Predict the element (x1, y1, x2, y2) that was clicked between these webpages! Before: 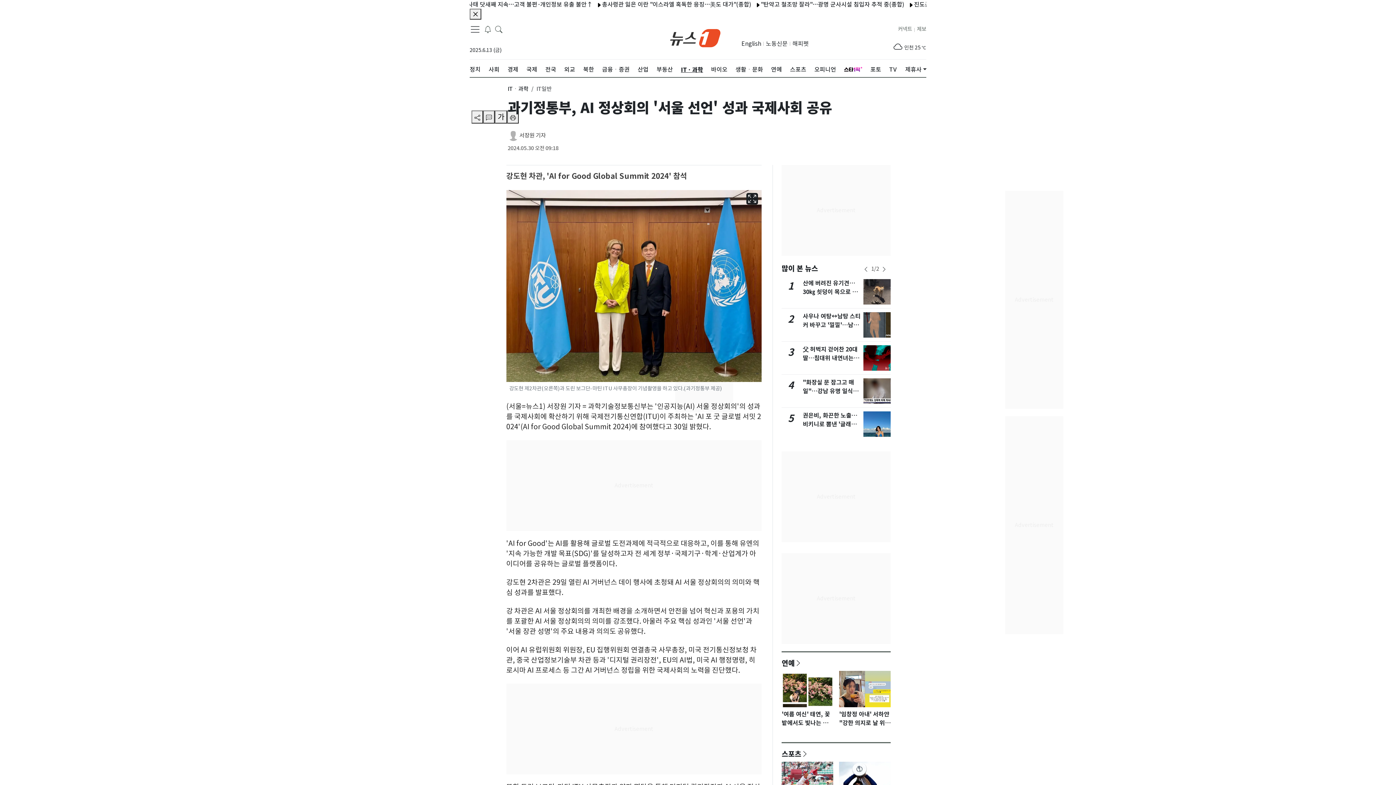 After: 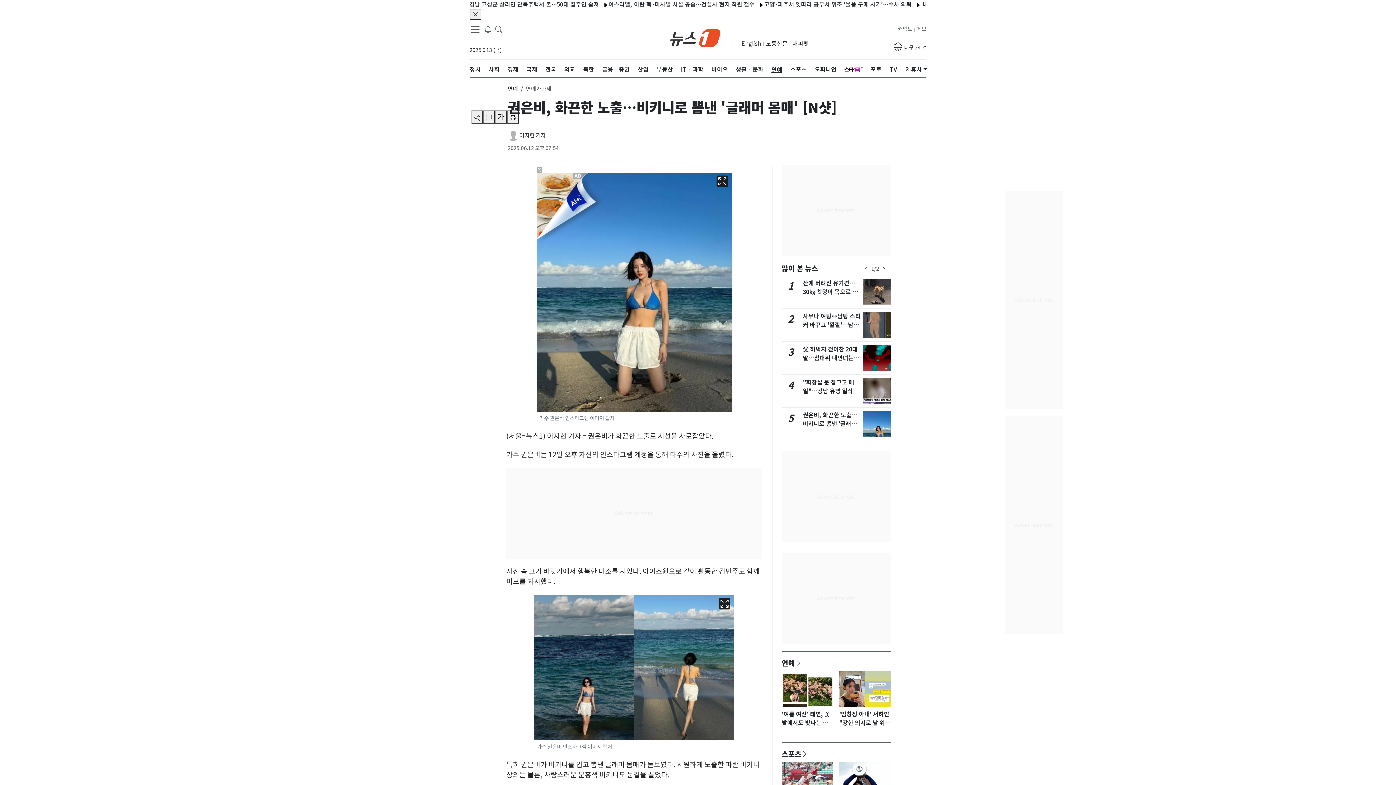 Action: bbox: (803, 412, 857, 437) label: 권은비, 화끈한 노출…비키니로 뽐낸 '글래머 몸매' [N샷]